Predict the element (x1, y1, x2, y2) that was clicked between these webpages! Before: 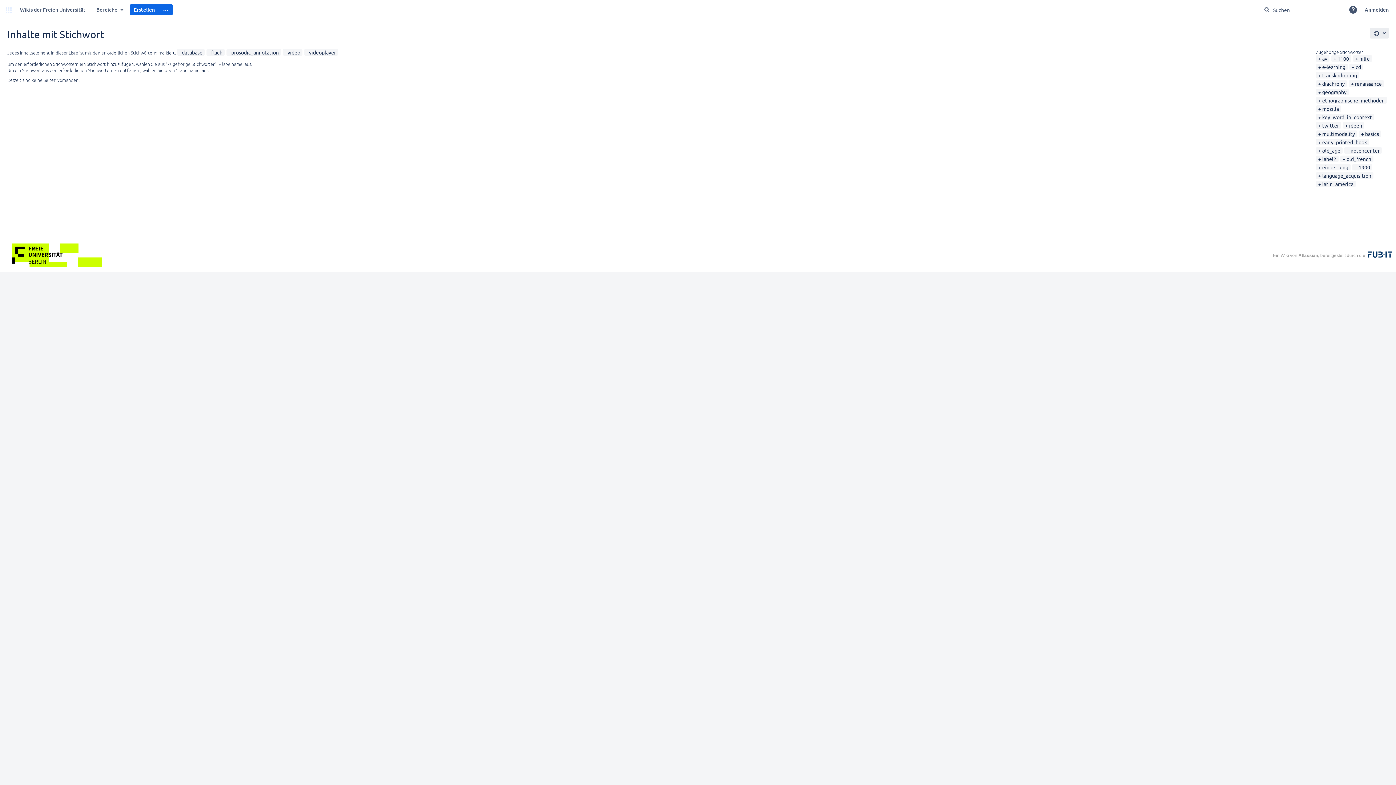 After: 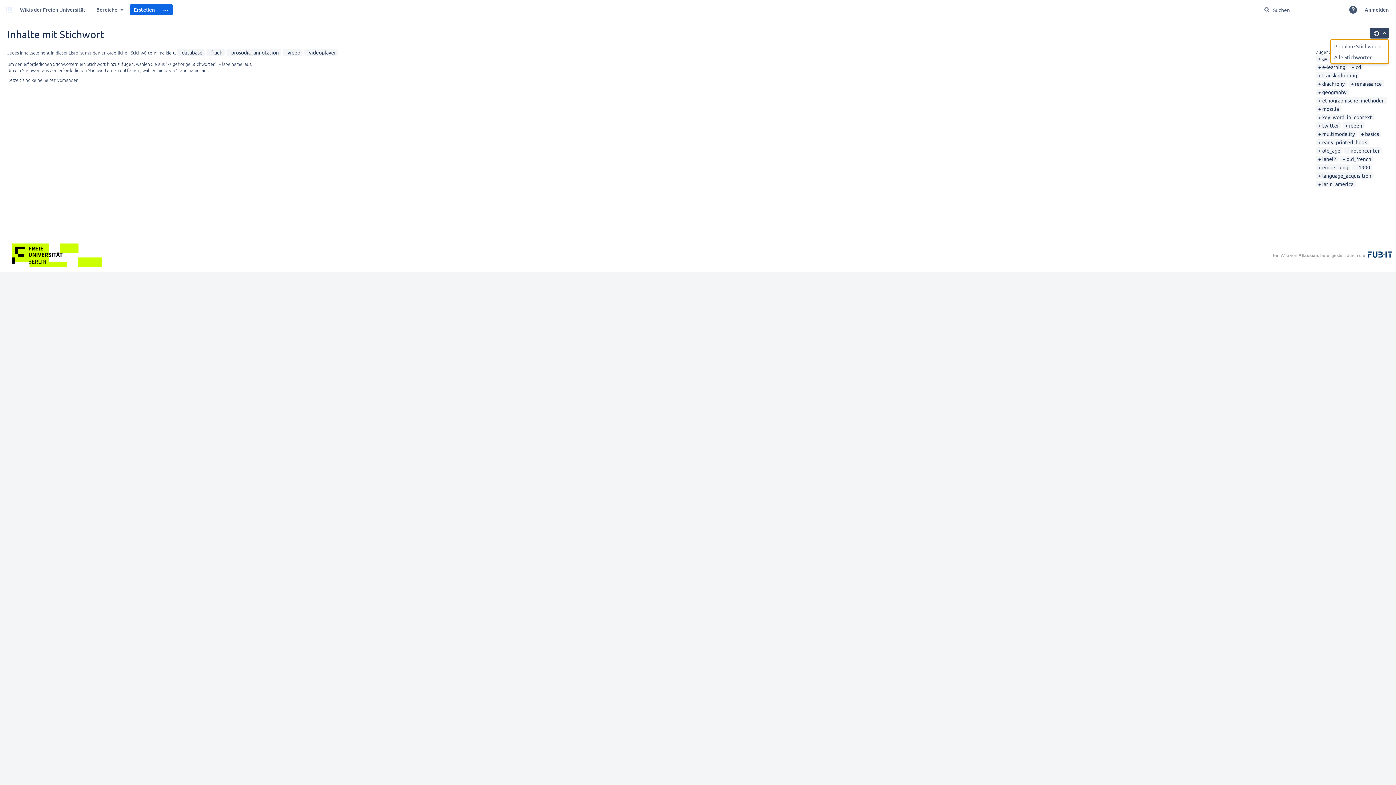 Action: label: Settings bbox: (1370, 27, 1389, 38)